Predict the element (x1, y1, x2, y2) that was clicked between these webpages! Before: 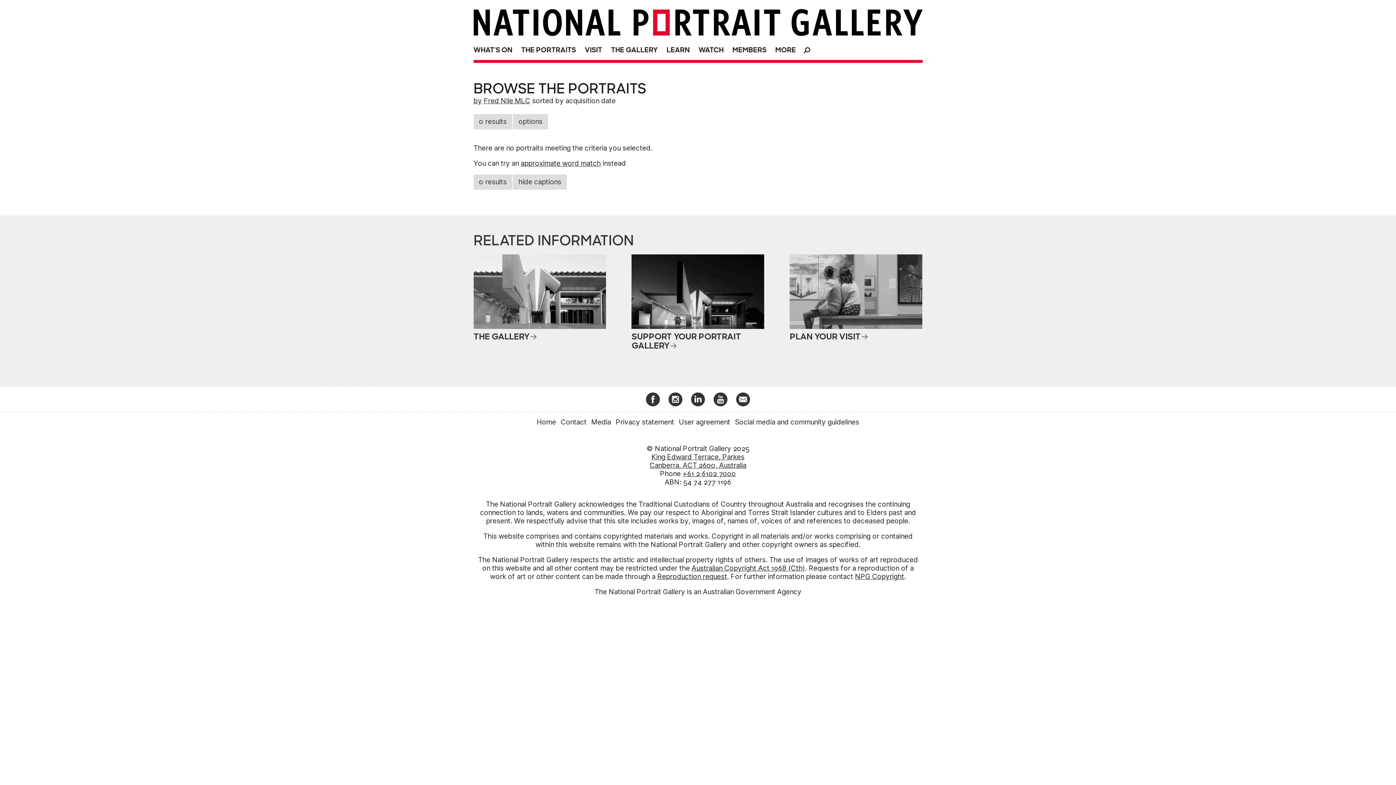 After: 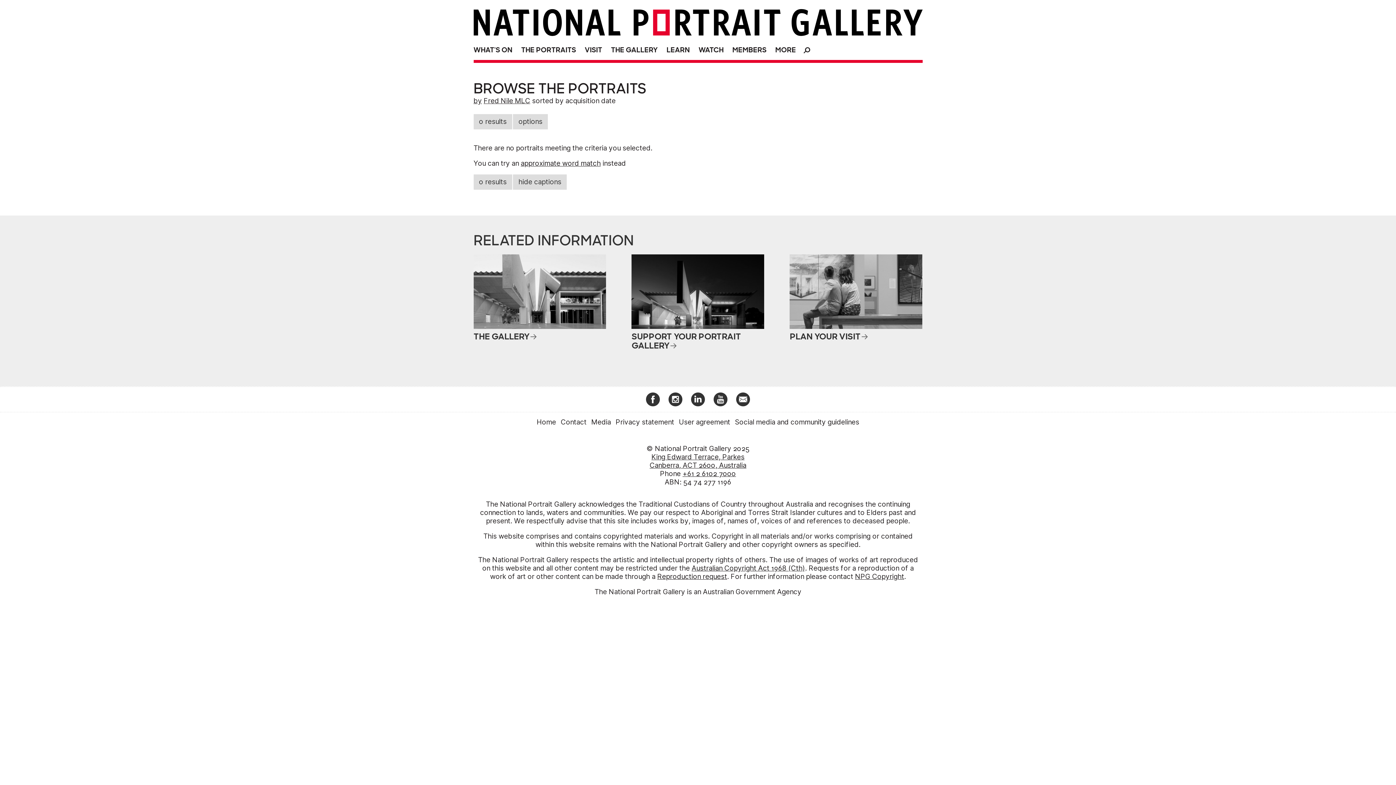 Action: bbox: (691, 392, 705, 406)